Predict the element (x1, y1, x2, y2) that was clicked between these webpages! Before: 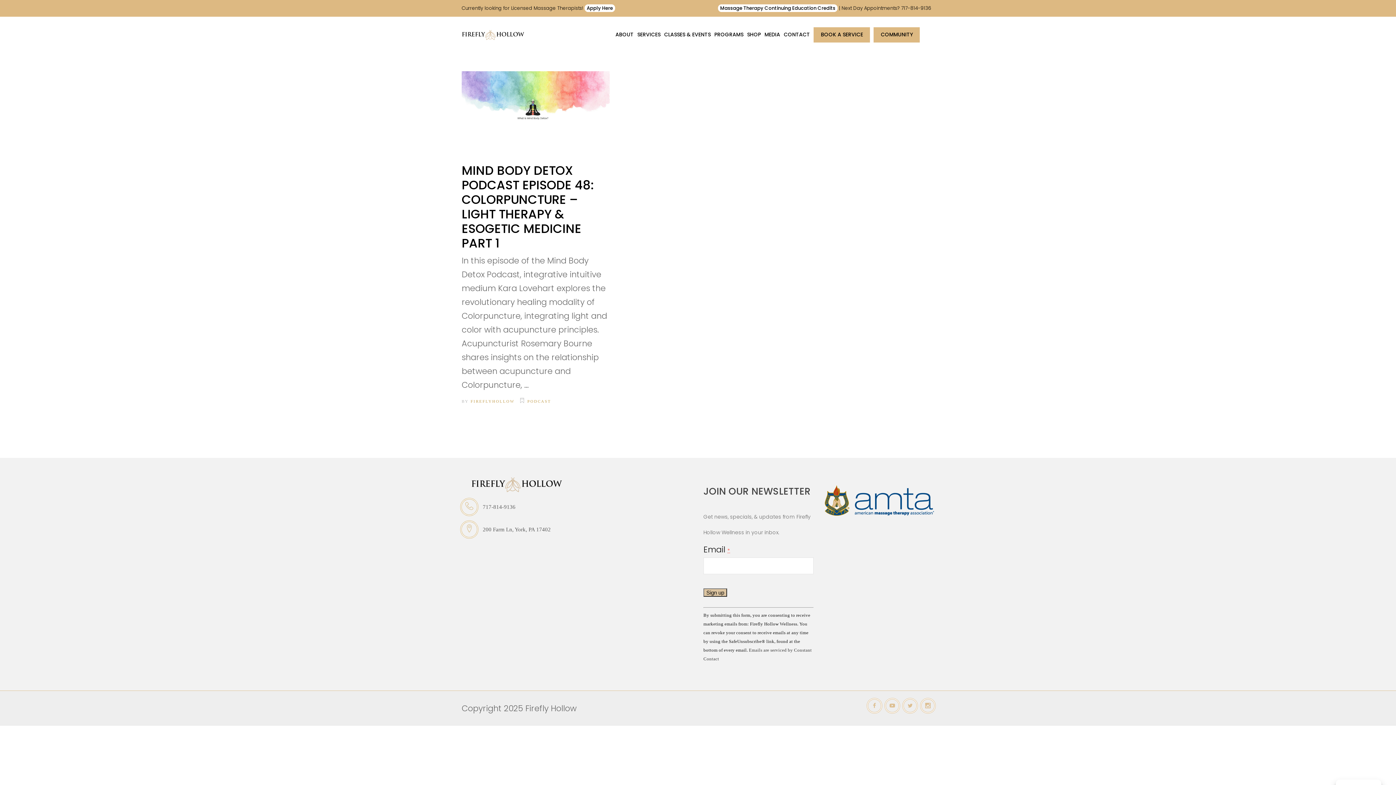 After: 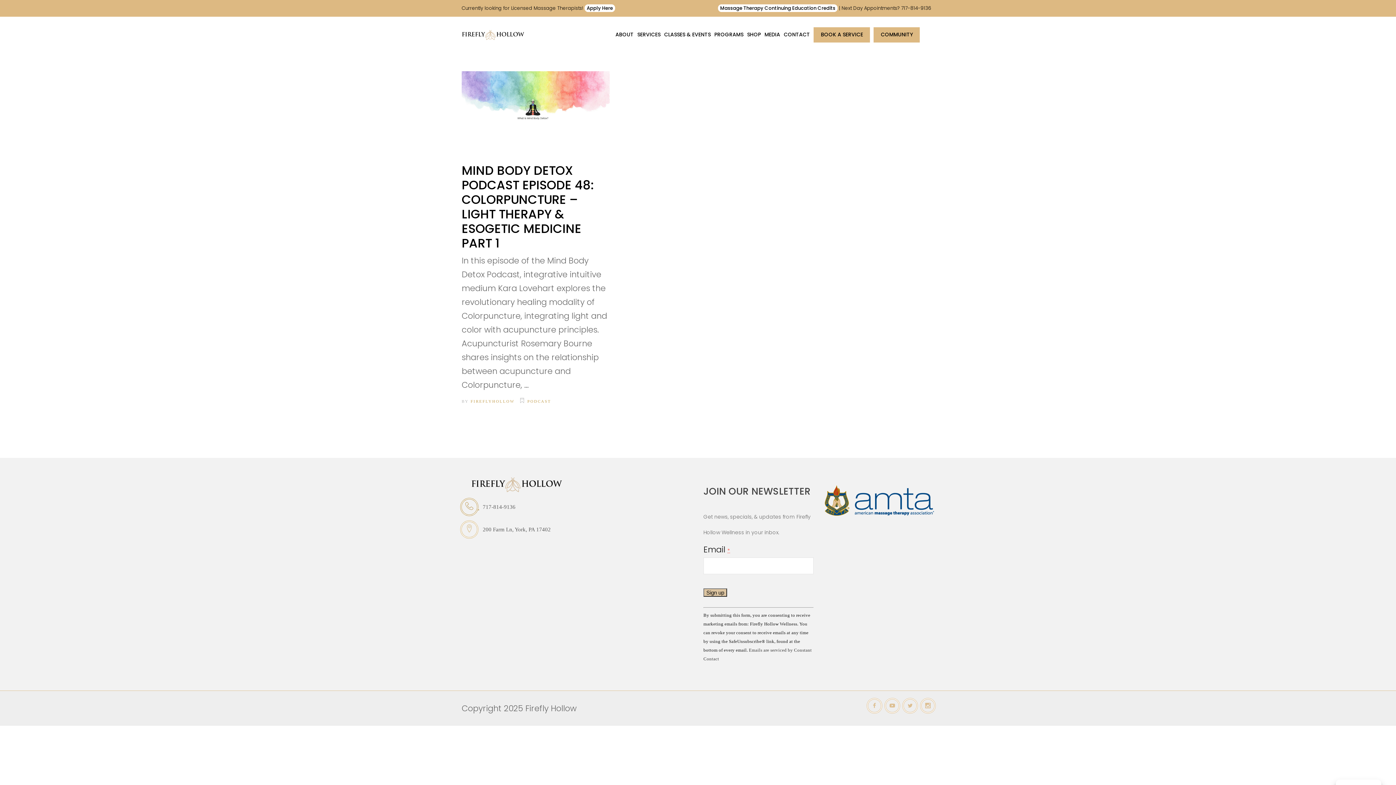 Action: label:  717-814-9136 bbox: (461, 499, 515, 513)